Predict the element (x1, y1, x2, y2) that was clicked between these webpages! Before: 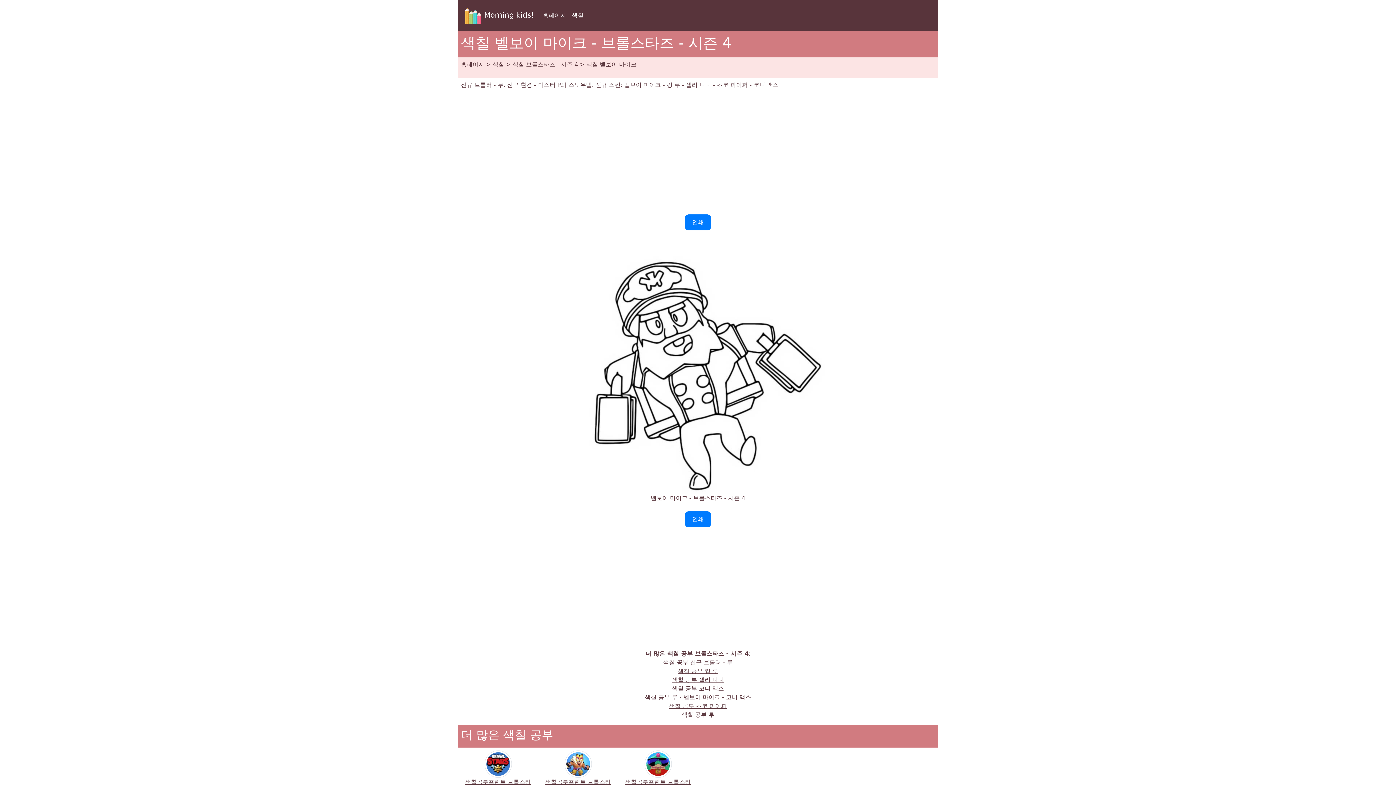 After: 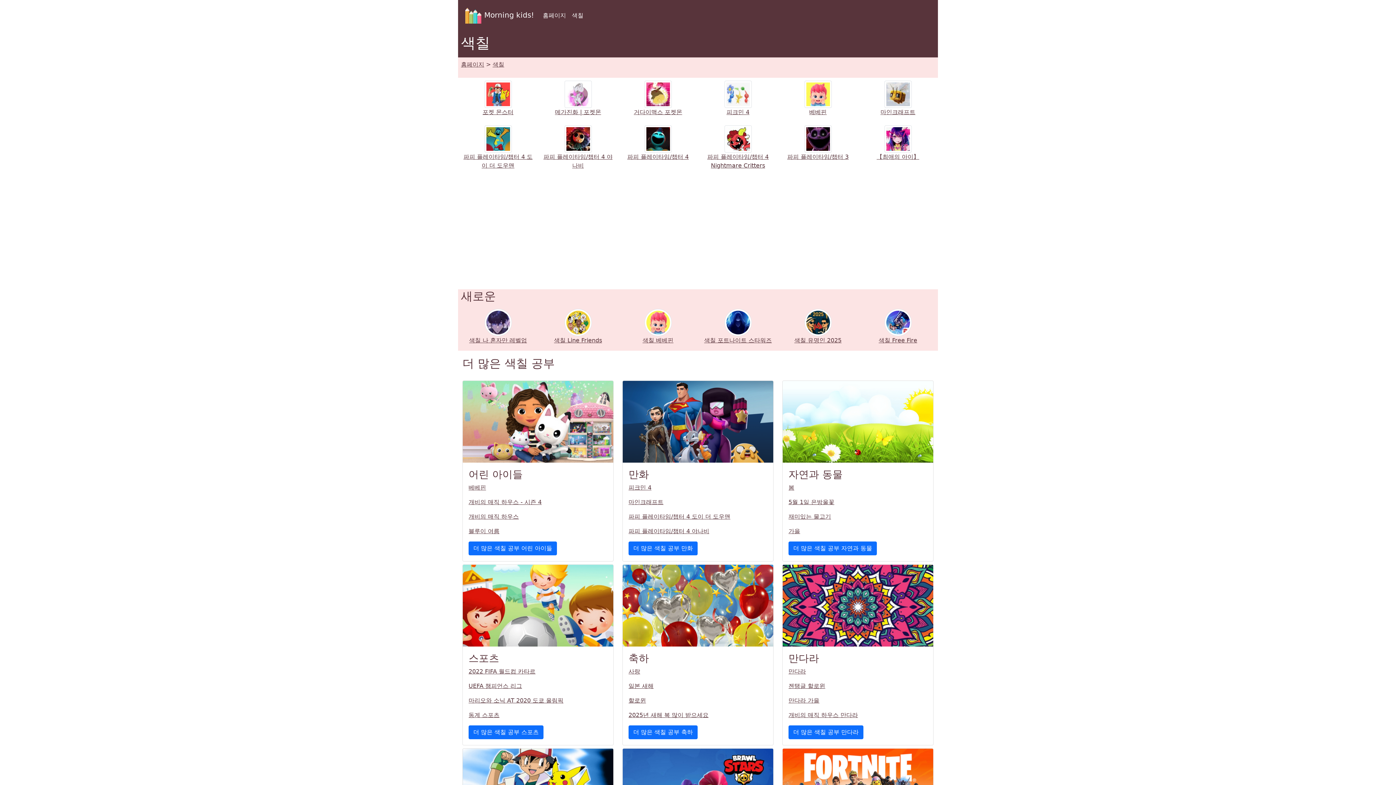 Action: bbox: (461, 61, 484, 68) label: 홈페이지